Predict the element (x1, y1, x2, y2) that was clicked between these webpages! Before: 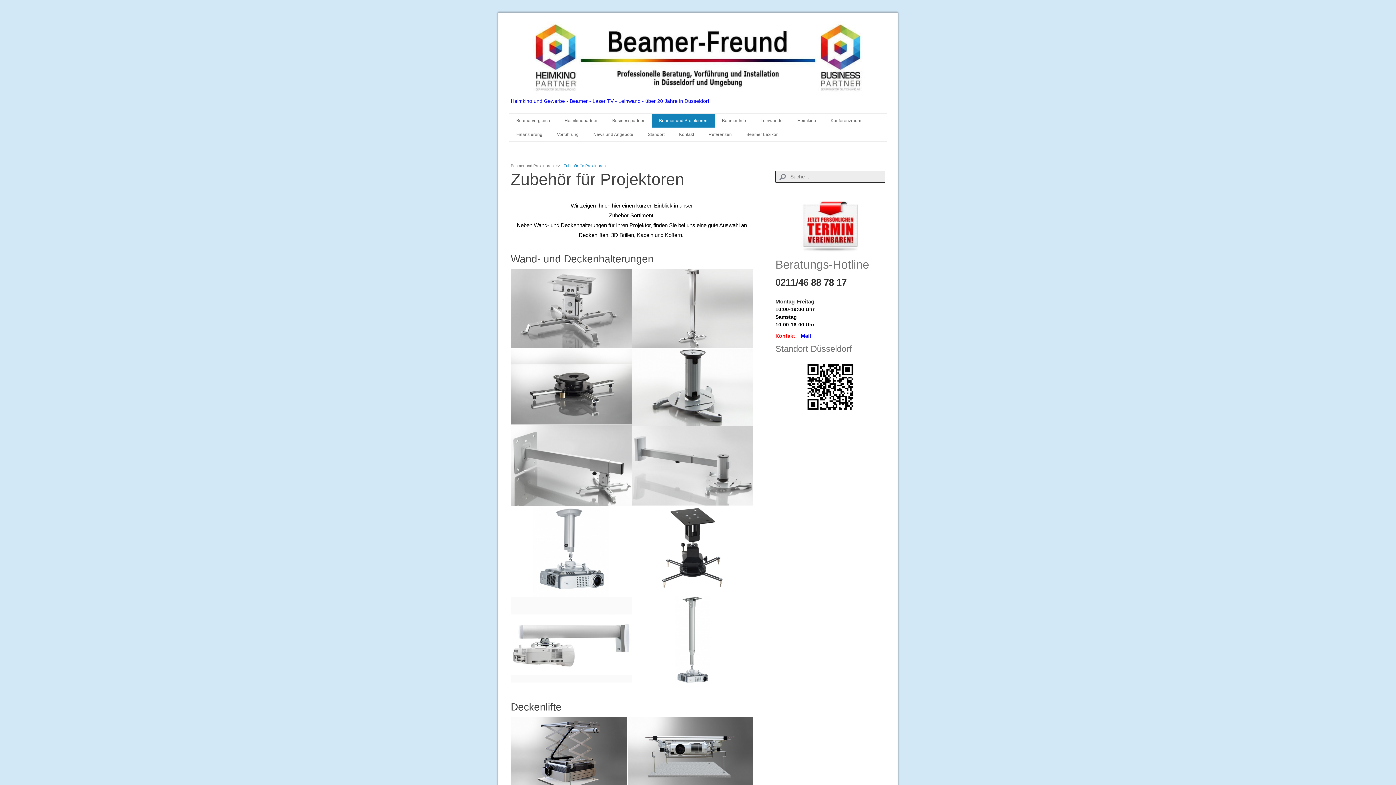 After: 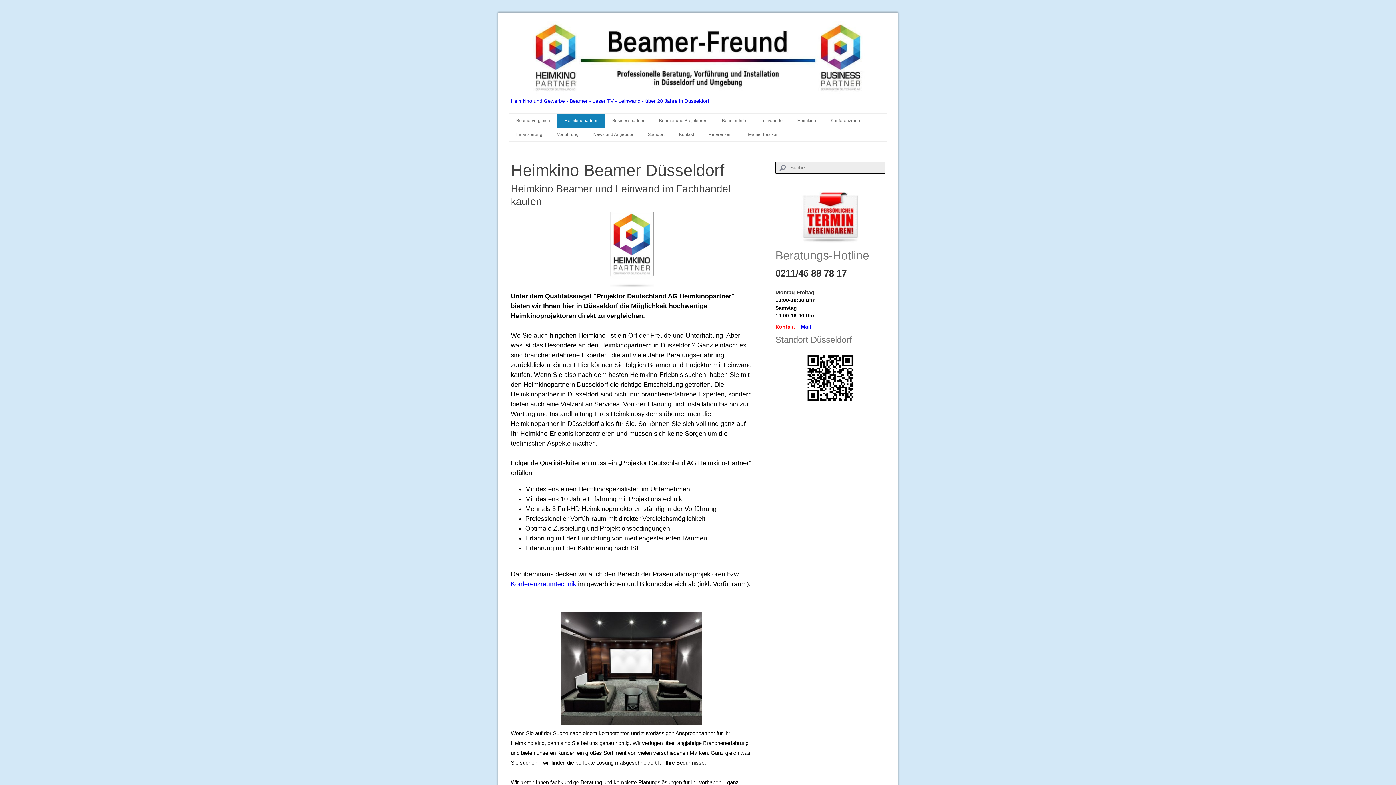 Action: label: Heimkinopartner bbox: (557, 113, 605, 127)